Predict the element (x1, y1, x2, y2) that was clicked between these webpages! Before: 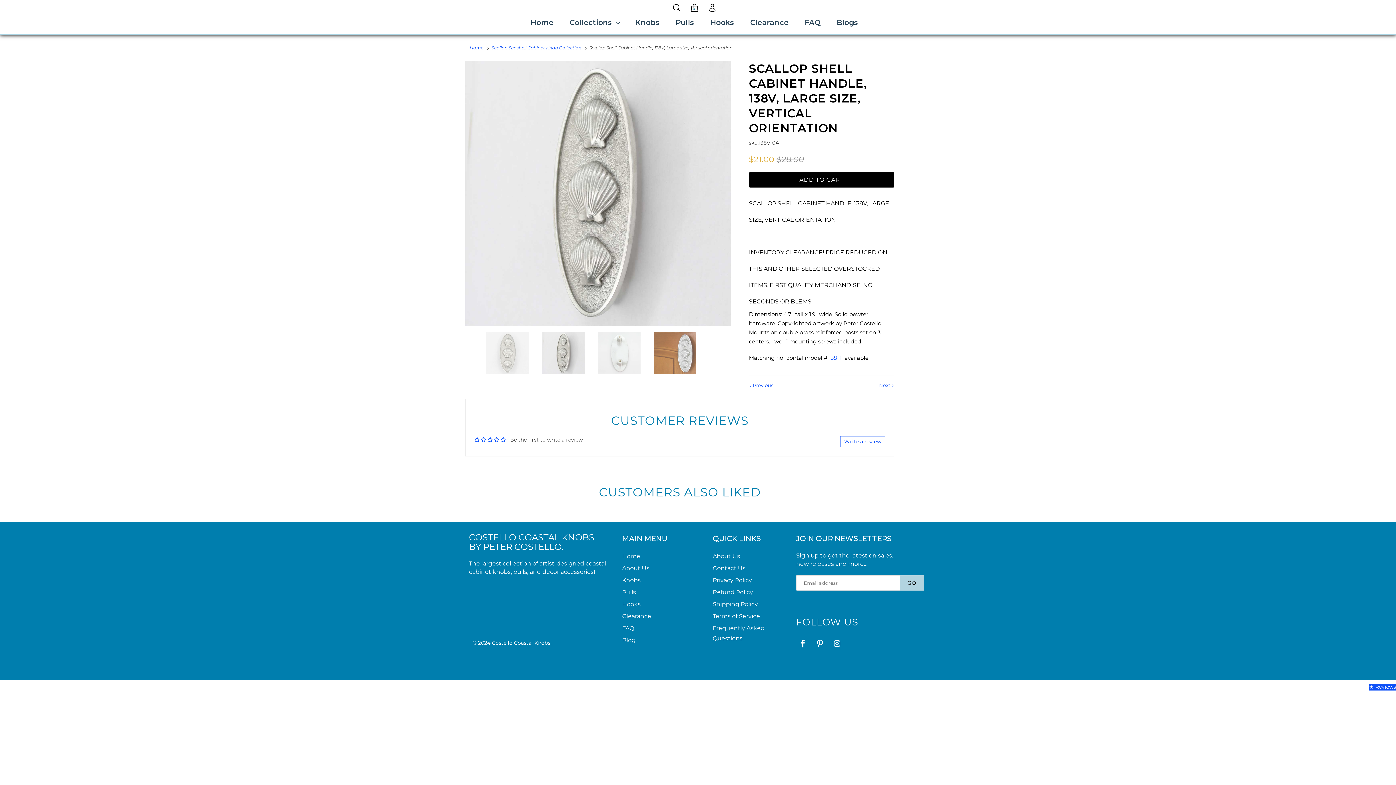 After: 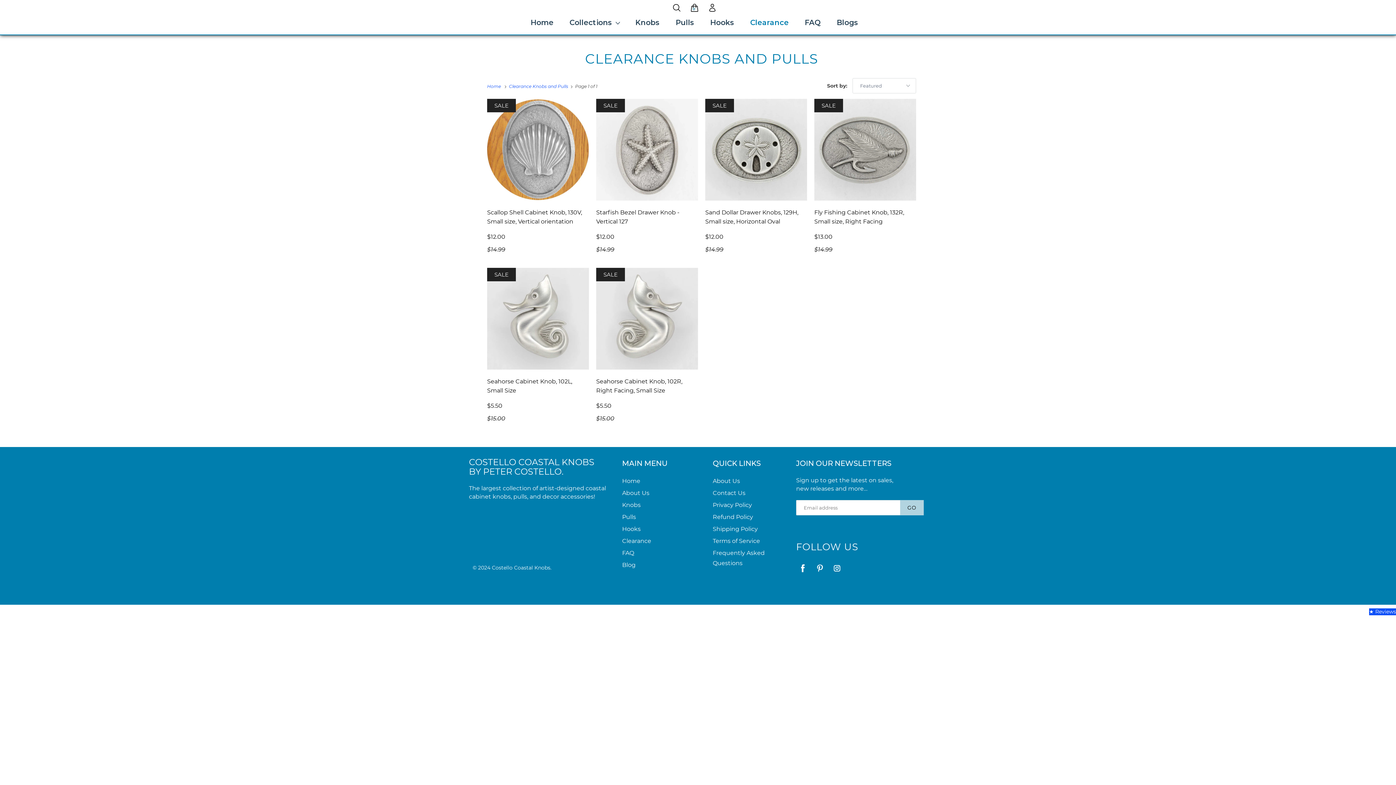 Action: bbox: (622, 611, 651, 621) label: Clearance